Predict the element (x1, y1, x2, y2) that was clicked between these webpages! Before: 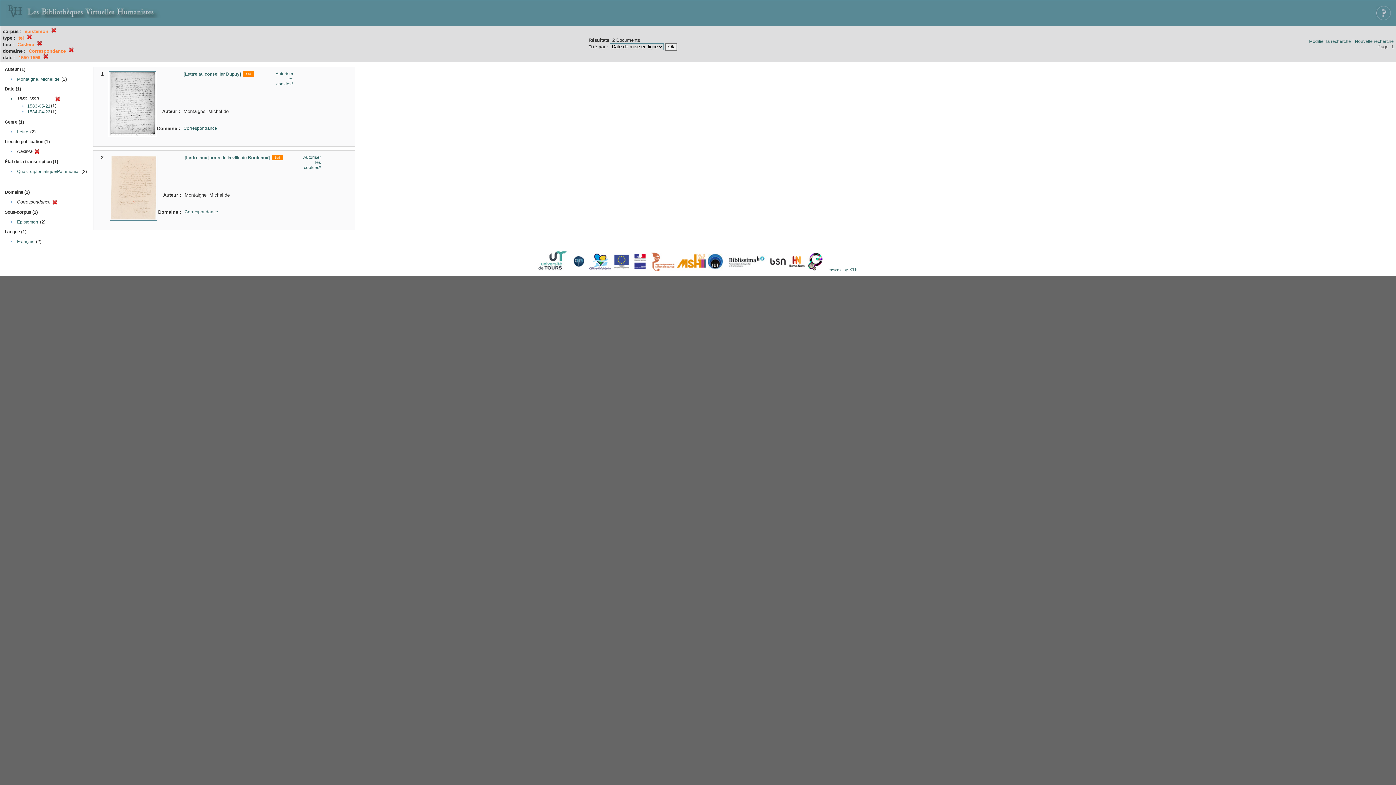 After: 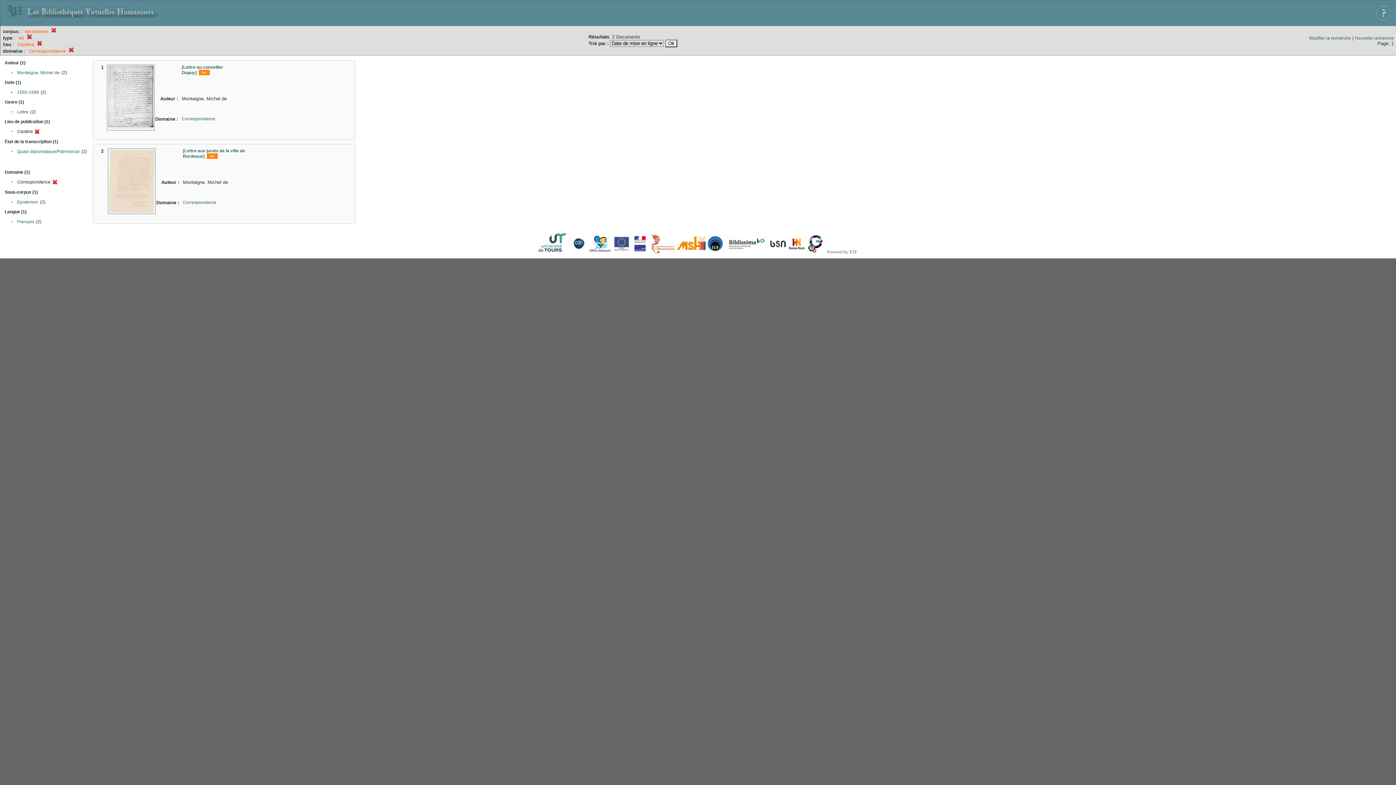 Action: bbox: (55, 97, 60, 102)